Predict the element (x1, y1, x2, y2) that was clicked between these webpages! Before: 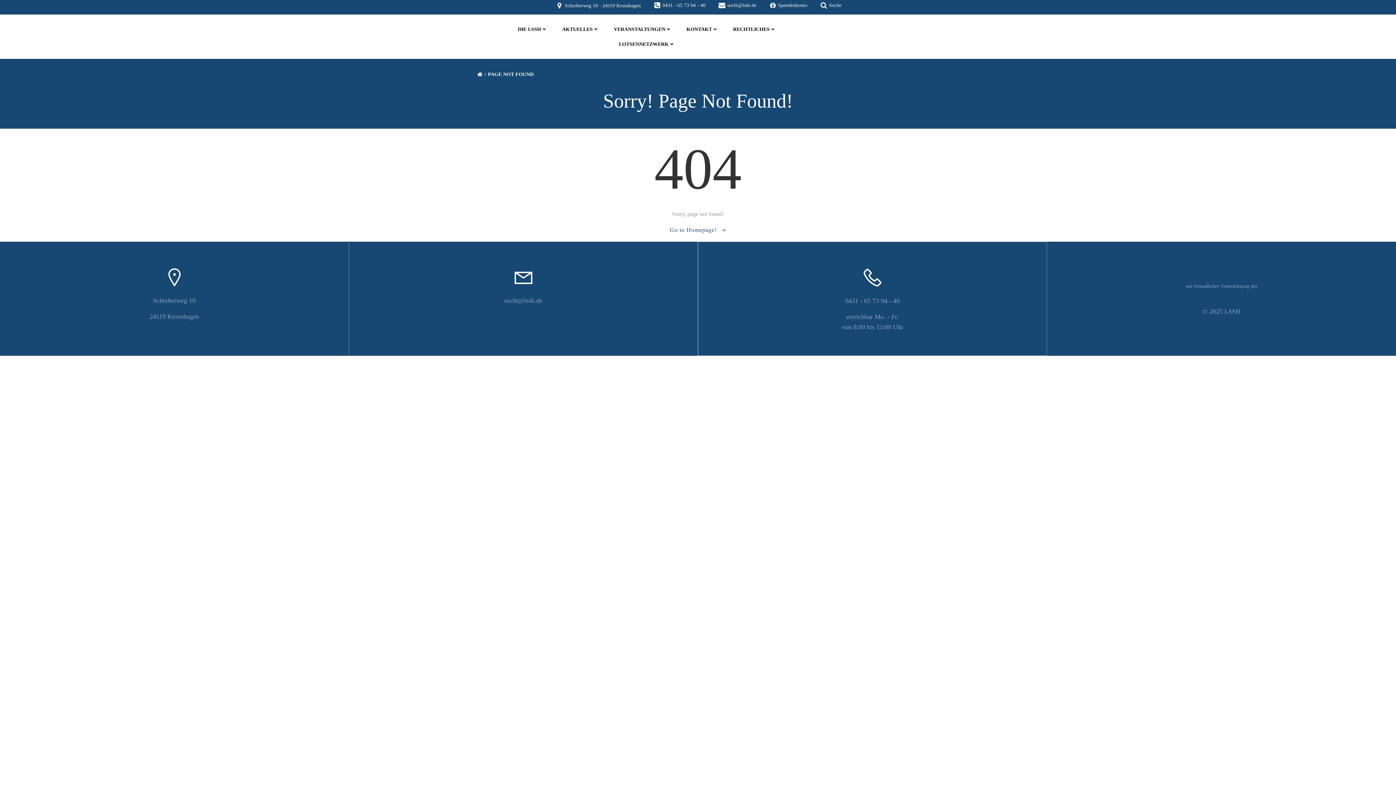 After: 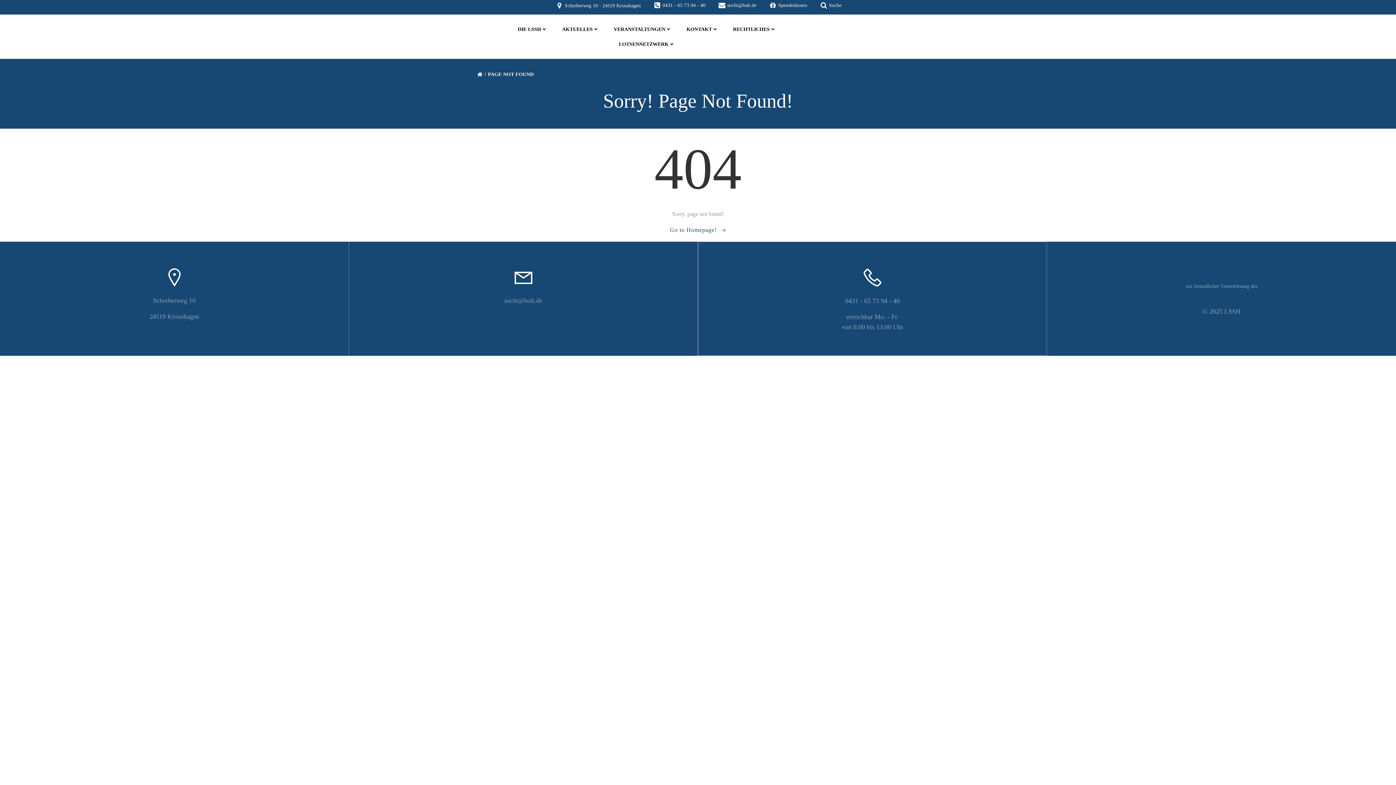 Action: bbox: (149, 313, 199, 320) label: 24119 Kronshagen